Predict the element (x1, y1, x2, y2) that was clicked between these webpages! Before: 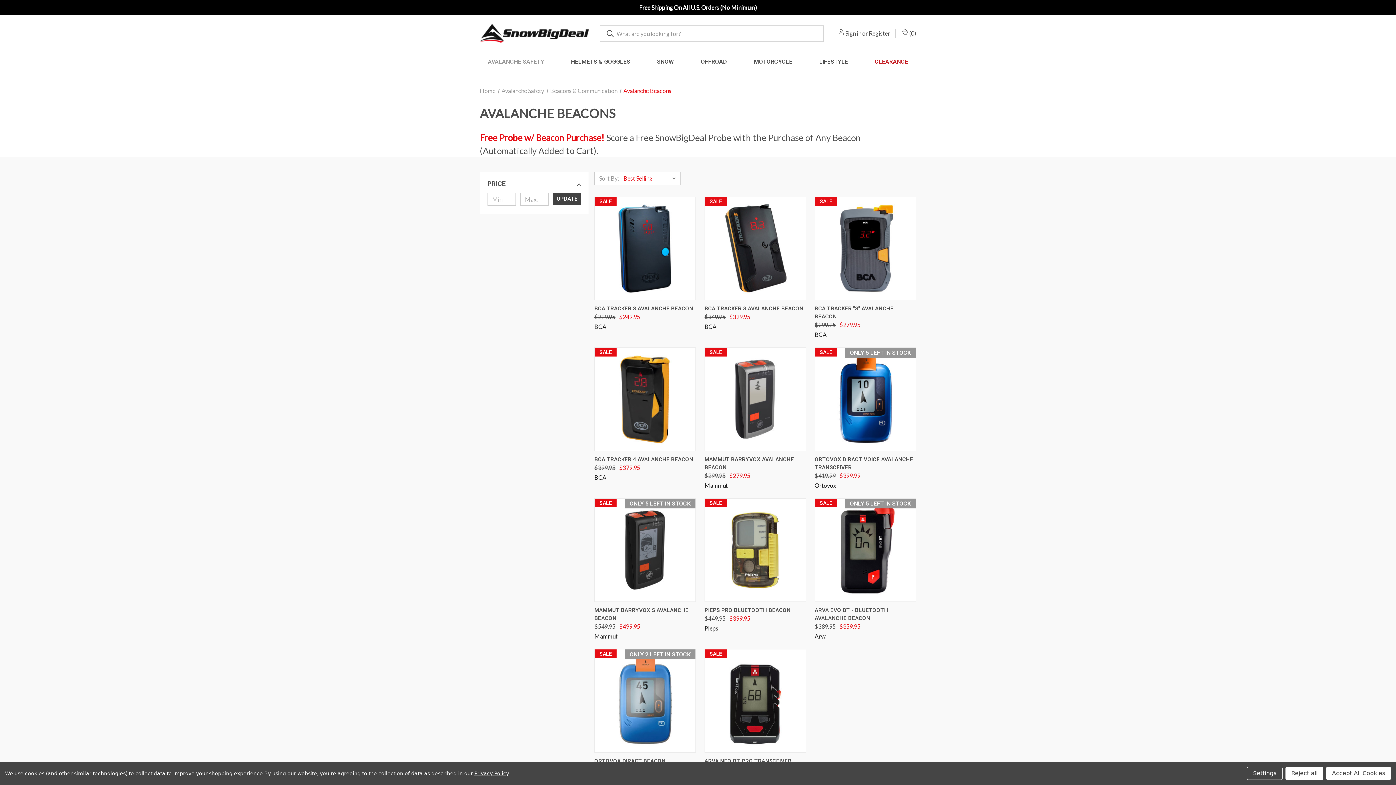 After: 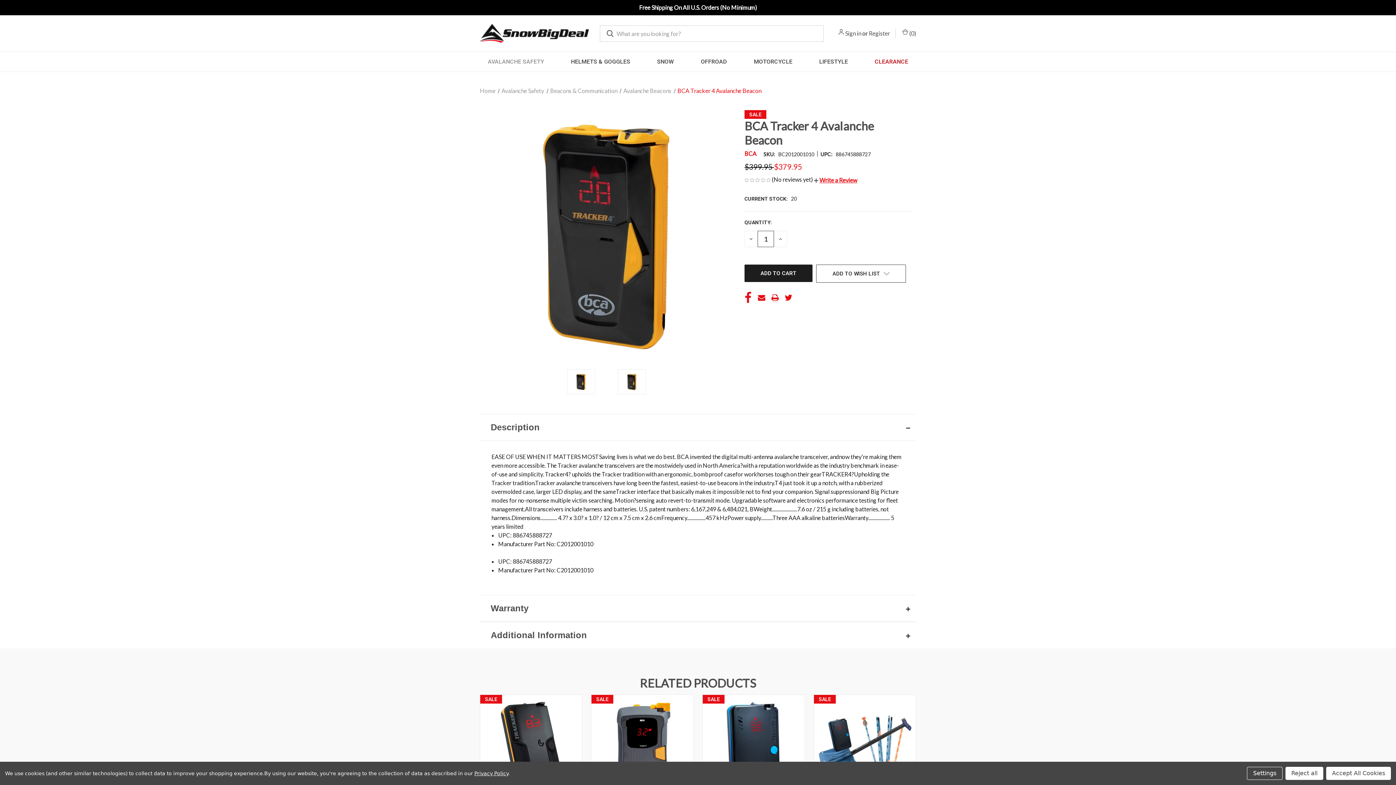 Action: label: BCA Tracker 4 Avalanche Beacon,     Was:
$399.95,
    Now:
$379.95

 bbox: (596, 349, 694, 449)